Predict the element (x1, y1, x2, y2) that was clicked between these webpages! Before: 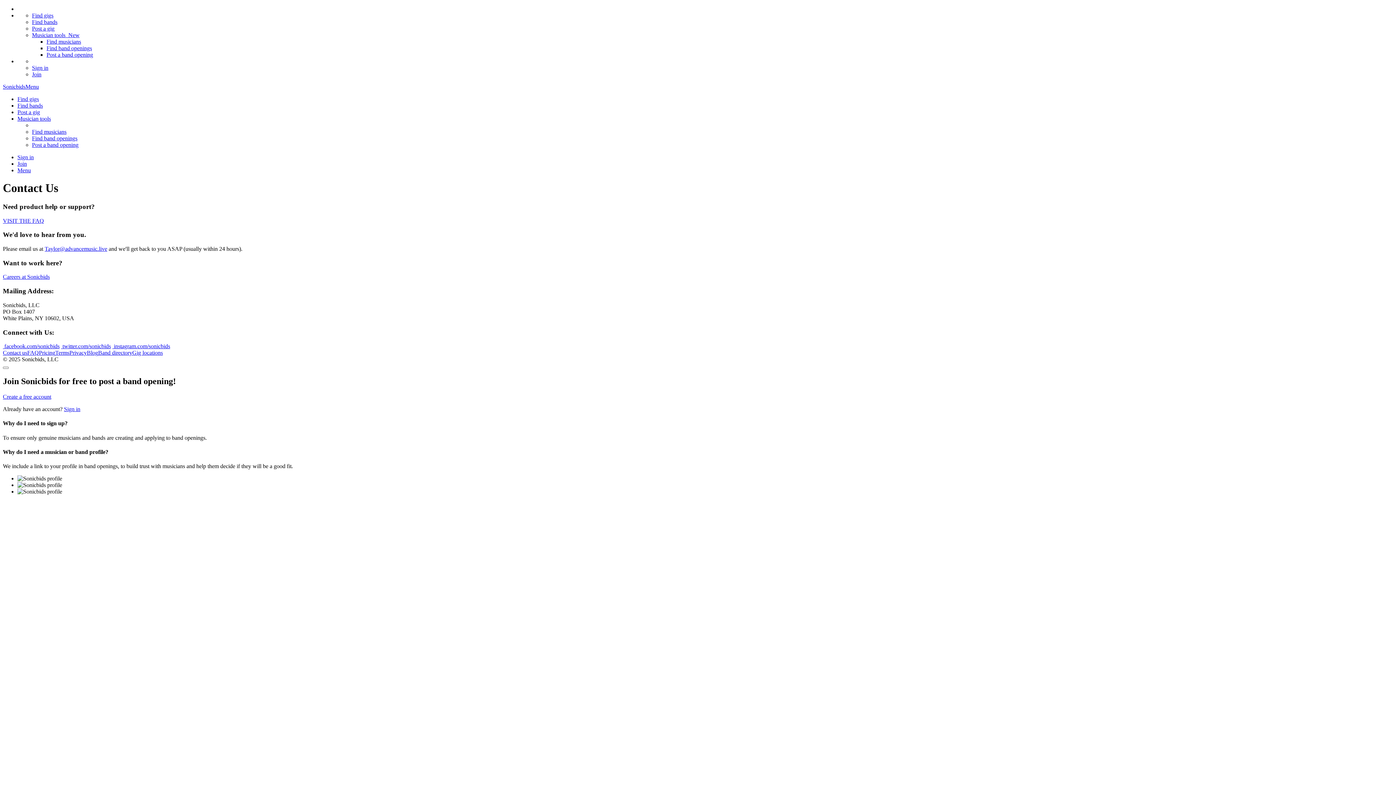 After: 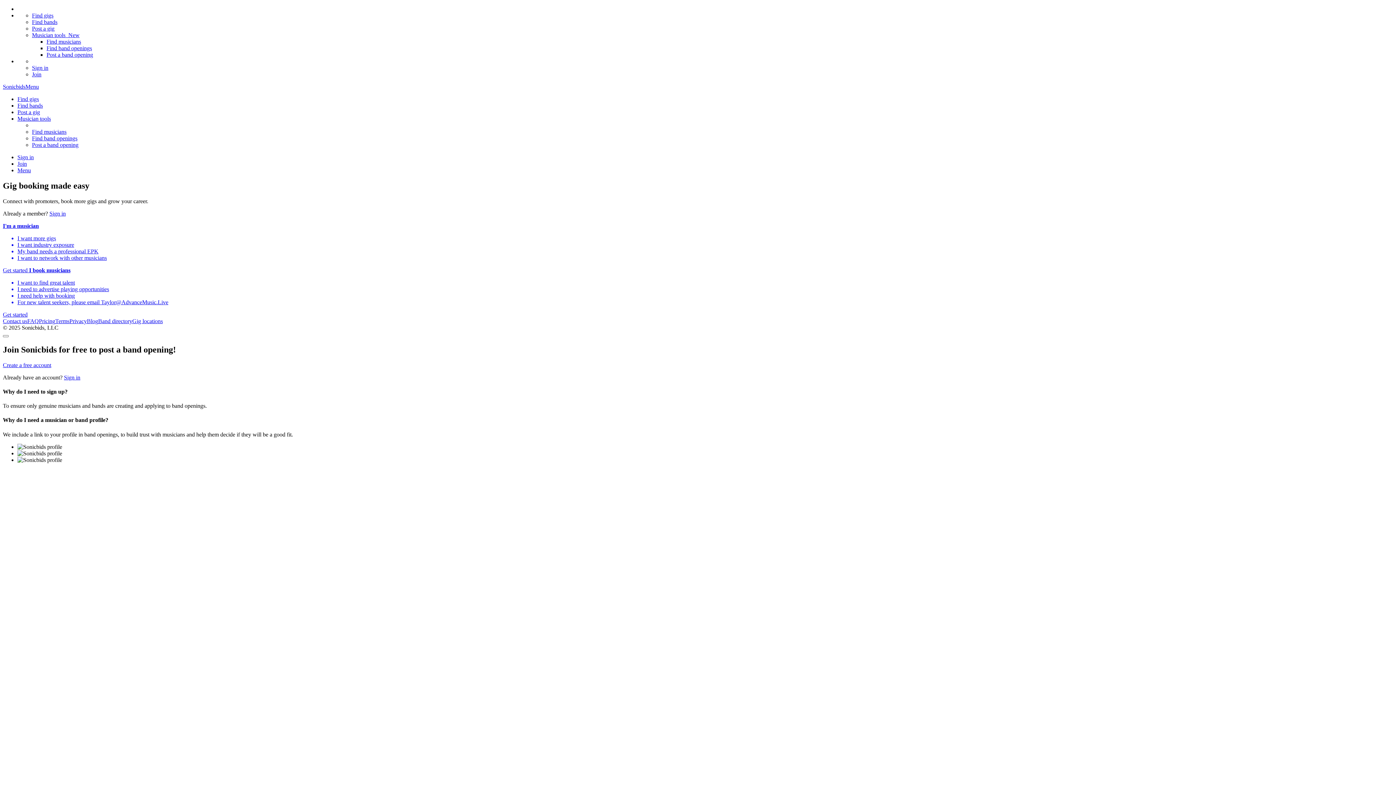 Action: label: Join bbox: (17, 160, 26, 166)